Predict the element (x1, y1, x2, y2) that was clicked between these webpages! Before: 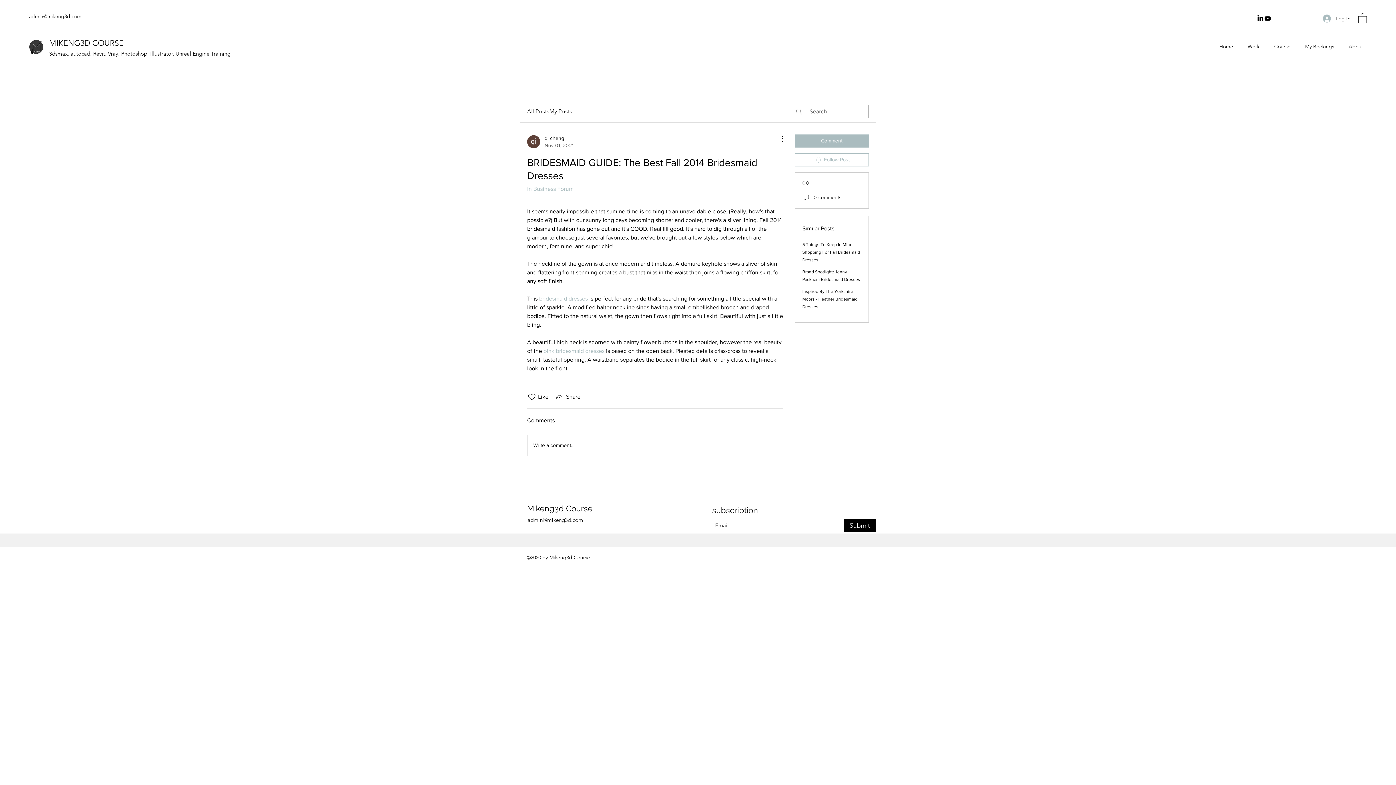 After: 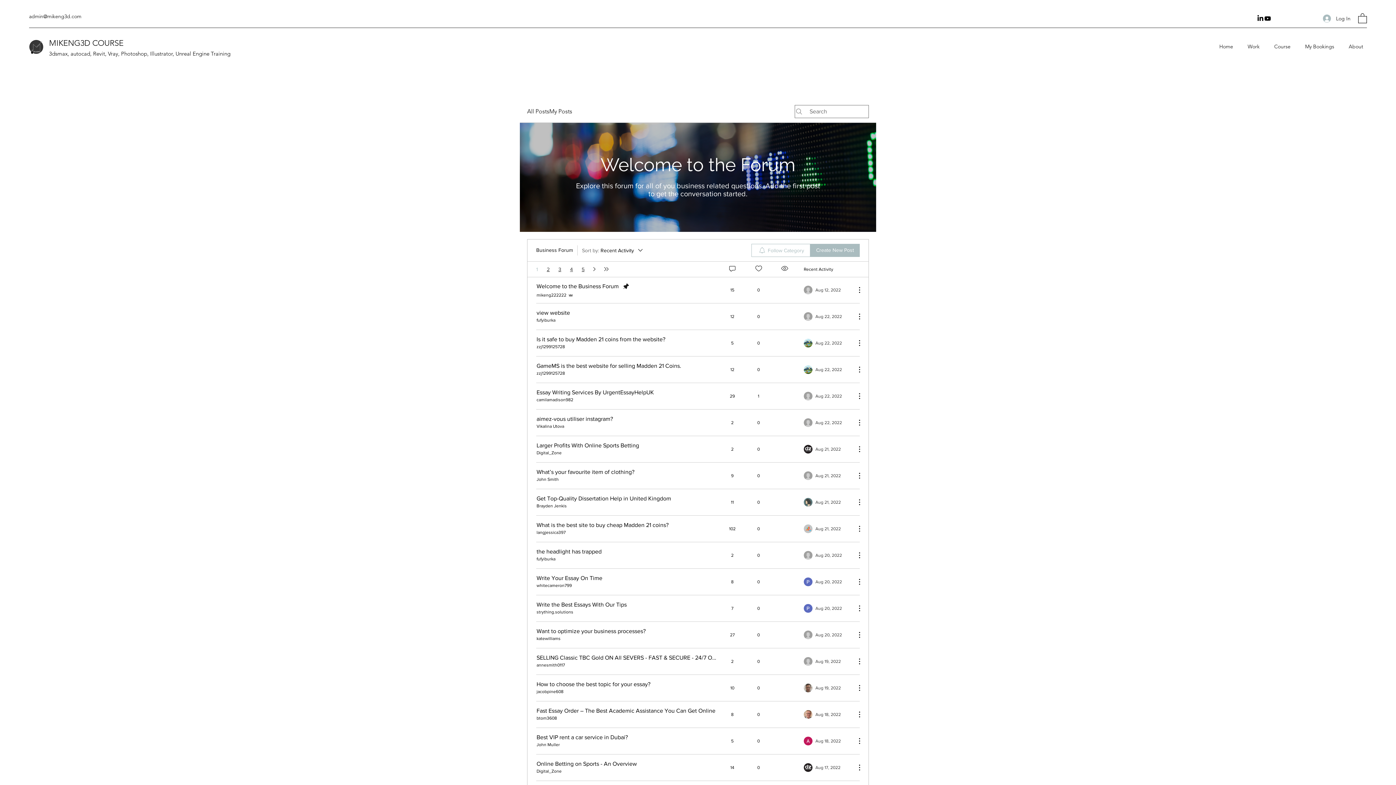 Action: label: in Business Forum bbox: (527, 185, 573, 191)